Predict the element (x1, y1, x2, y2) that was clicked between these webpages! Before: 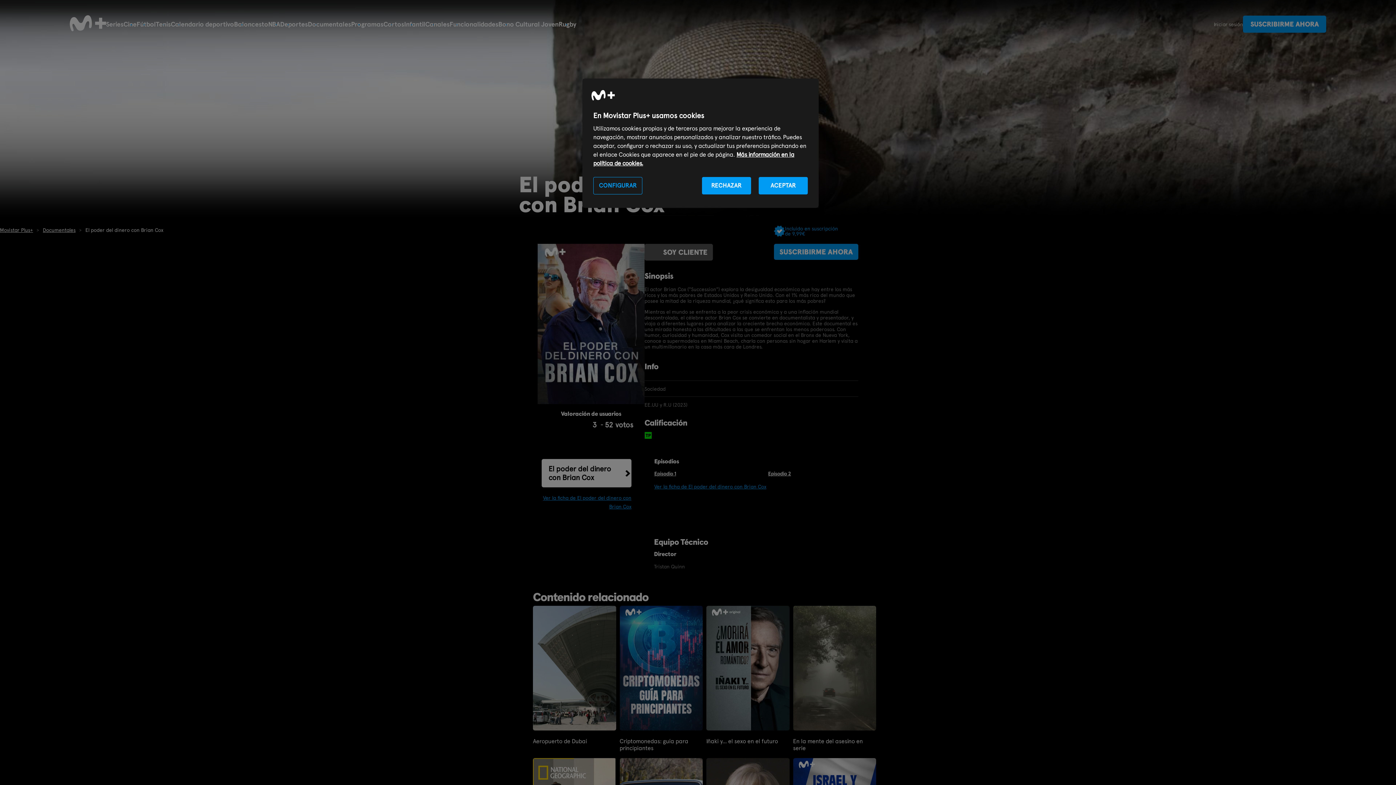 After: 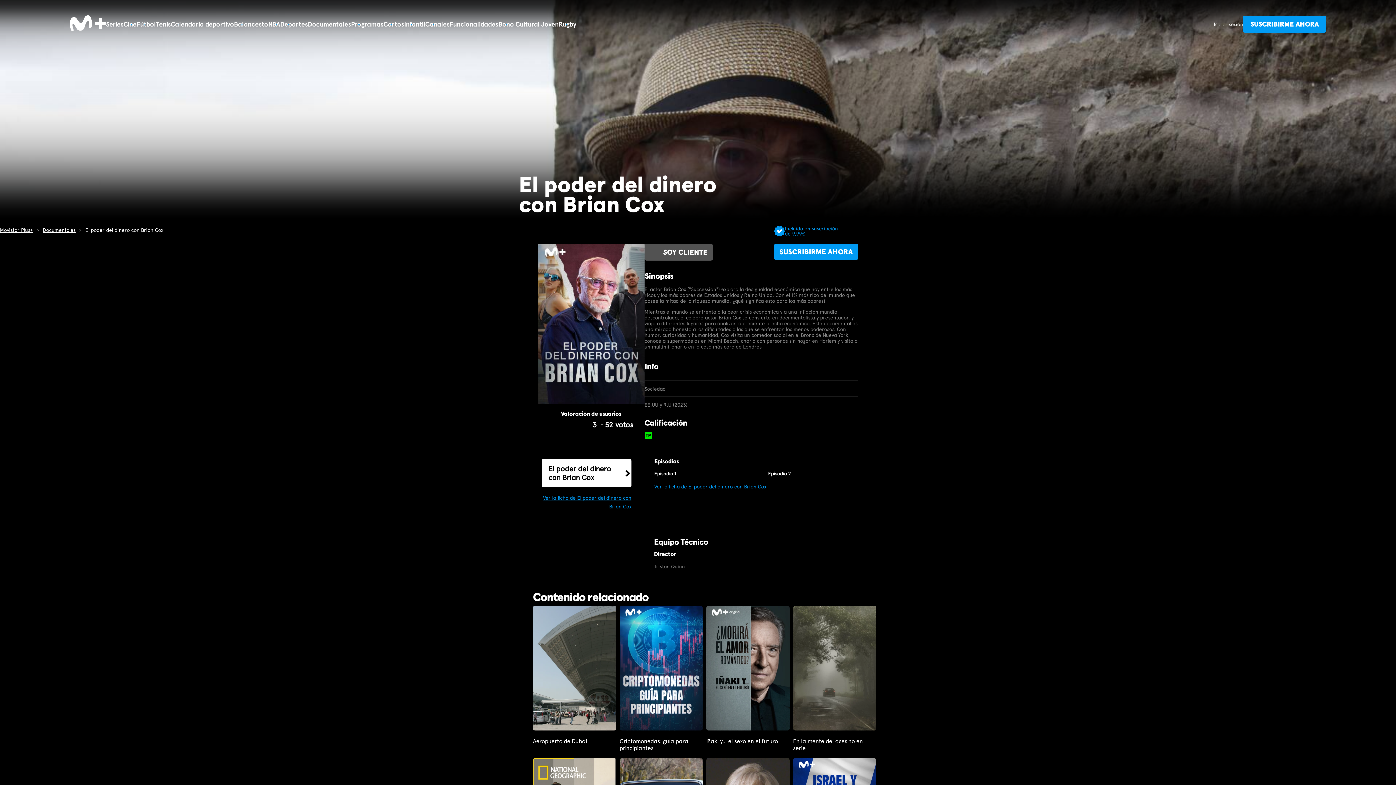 Action: label: RECHAZAR bbox: (702, 177, 751, 194)